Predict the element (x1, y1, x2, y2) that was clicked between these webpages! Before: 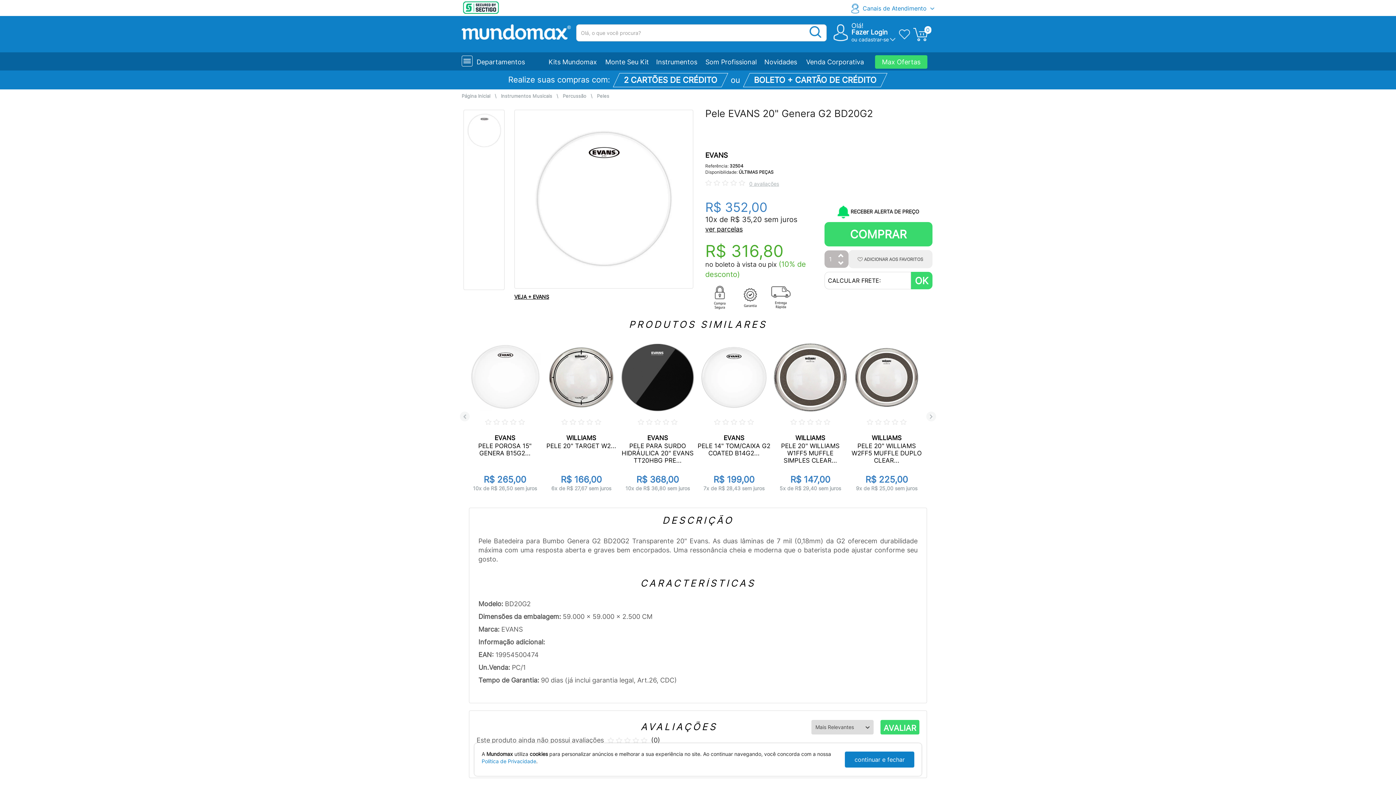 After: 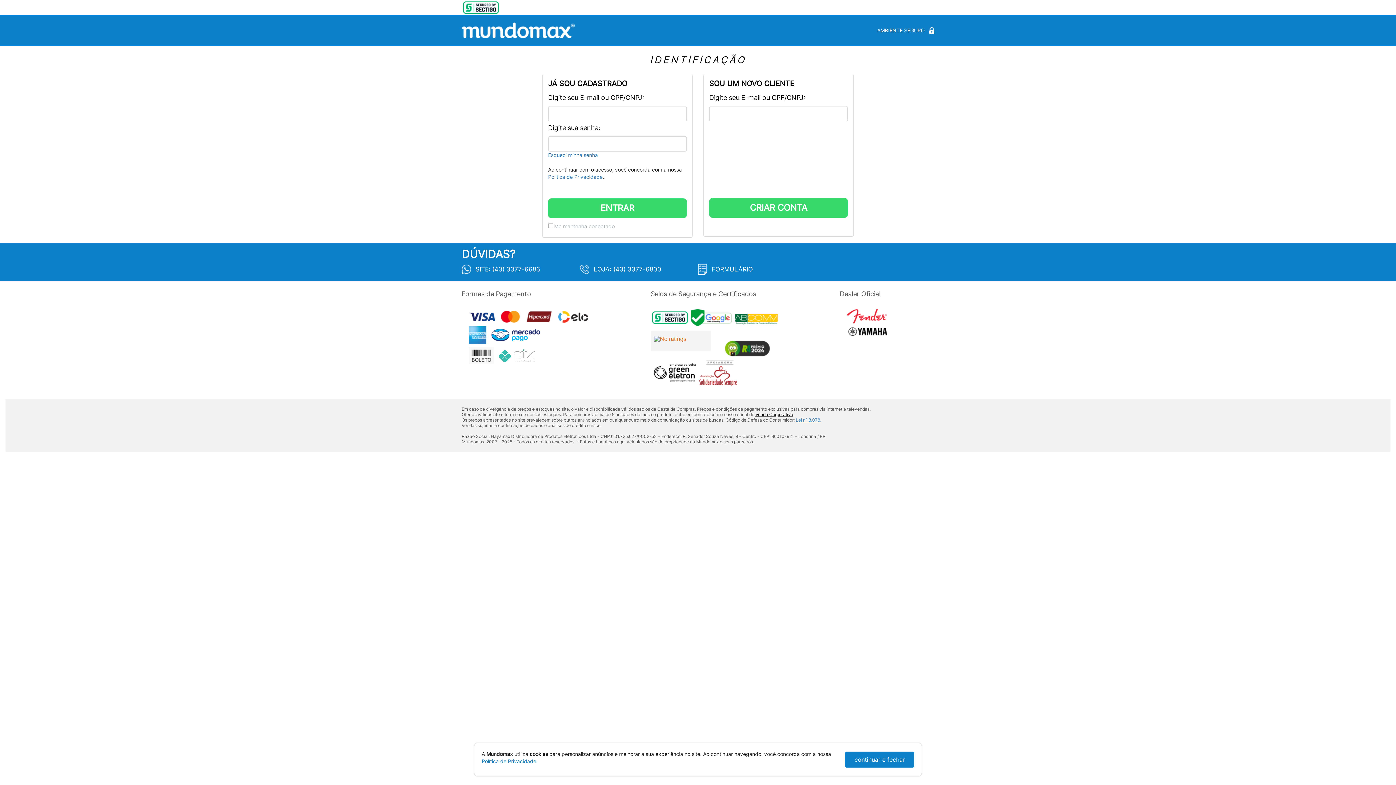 Action: bbox: (851, 28, 888, 36) label: Fazer Login